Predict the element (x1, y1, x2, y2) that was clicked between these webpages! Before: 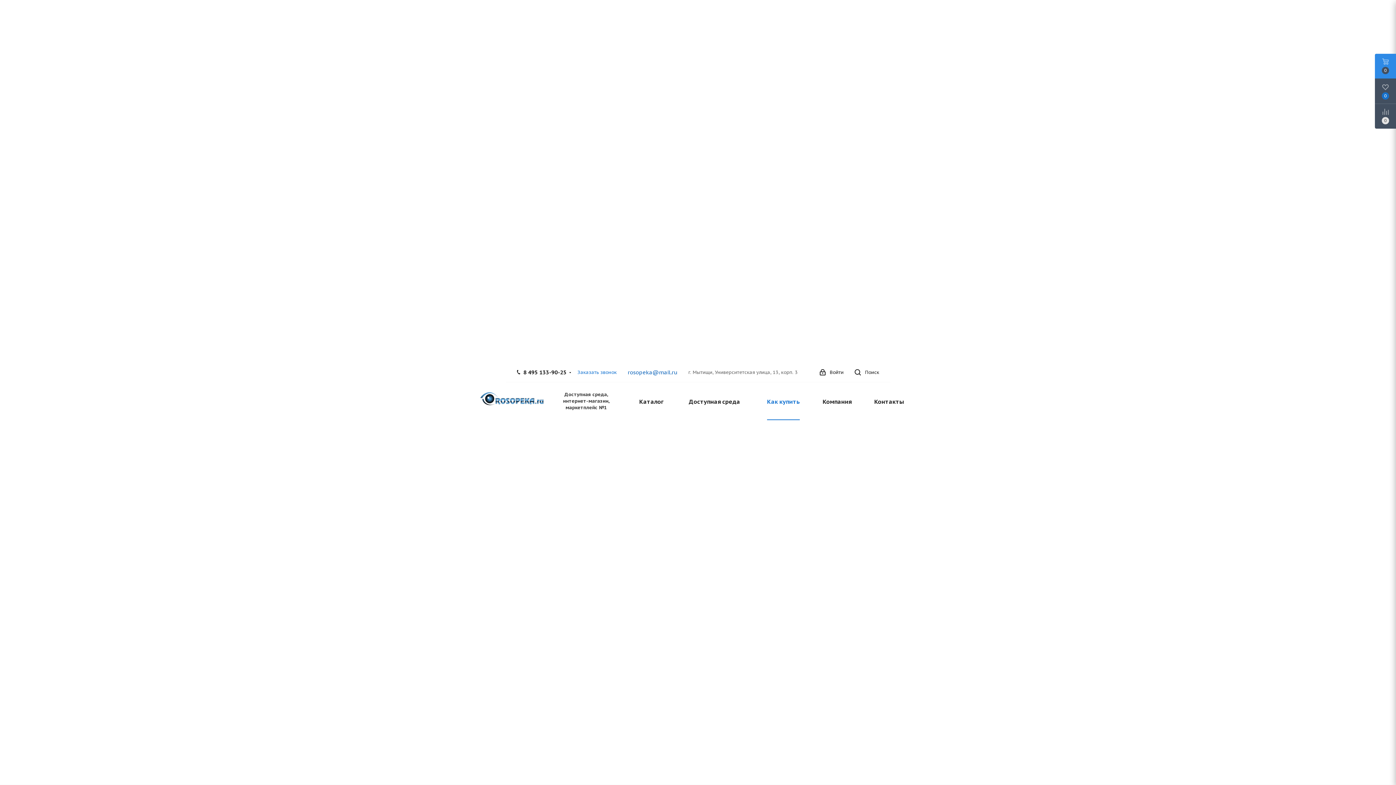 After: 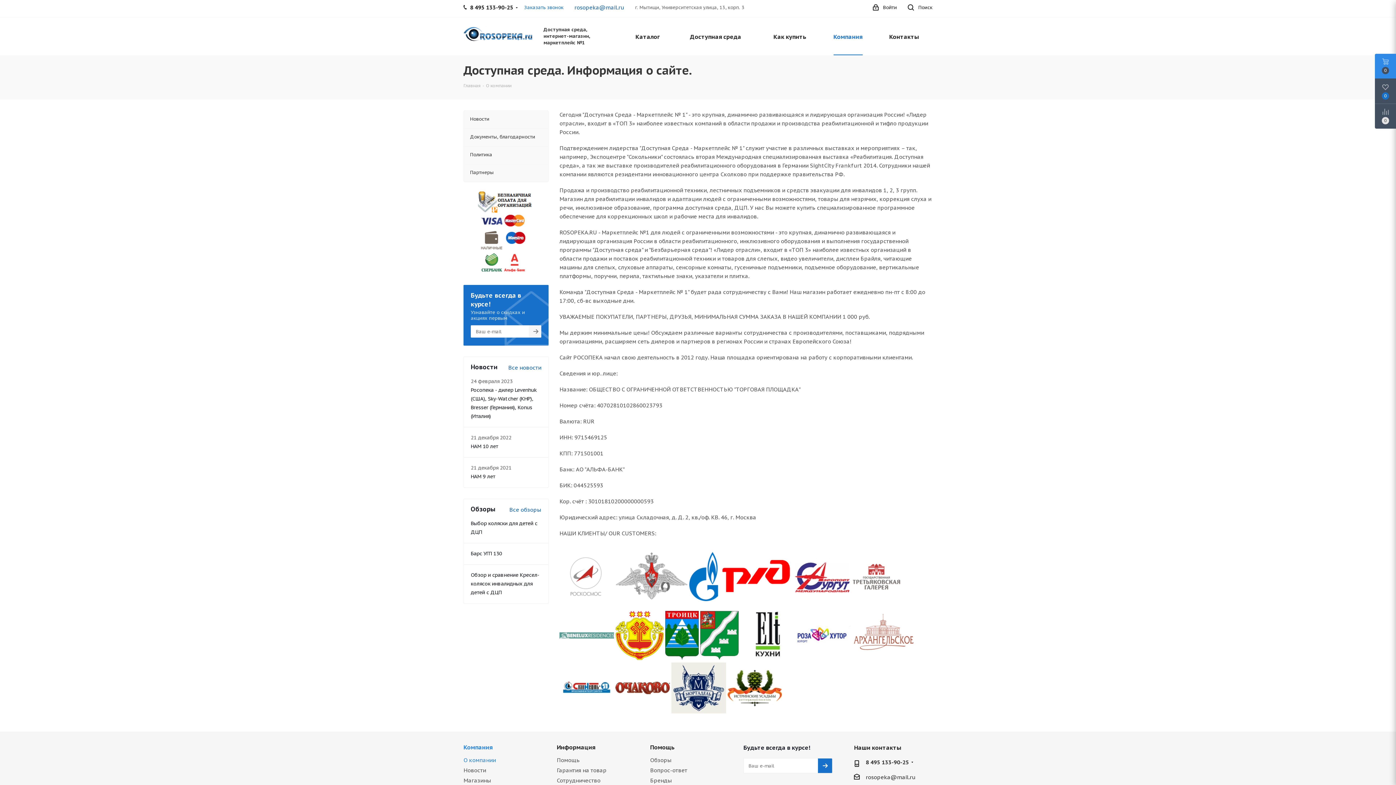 Action: label: Компания bbox: (818, 382, 856, 420)